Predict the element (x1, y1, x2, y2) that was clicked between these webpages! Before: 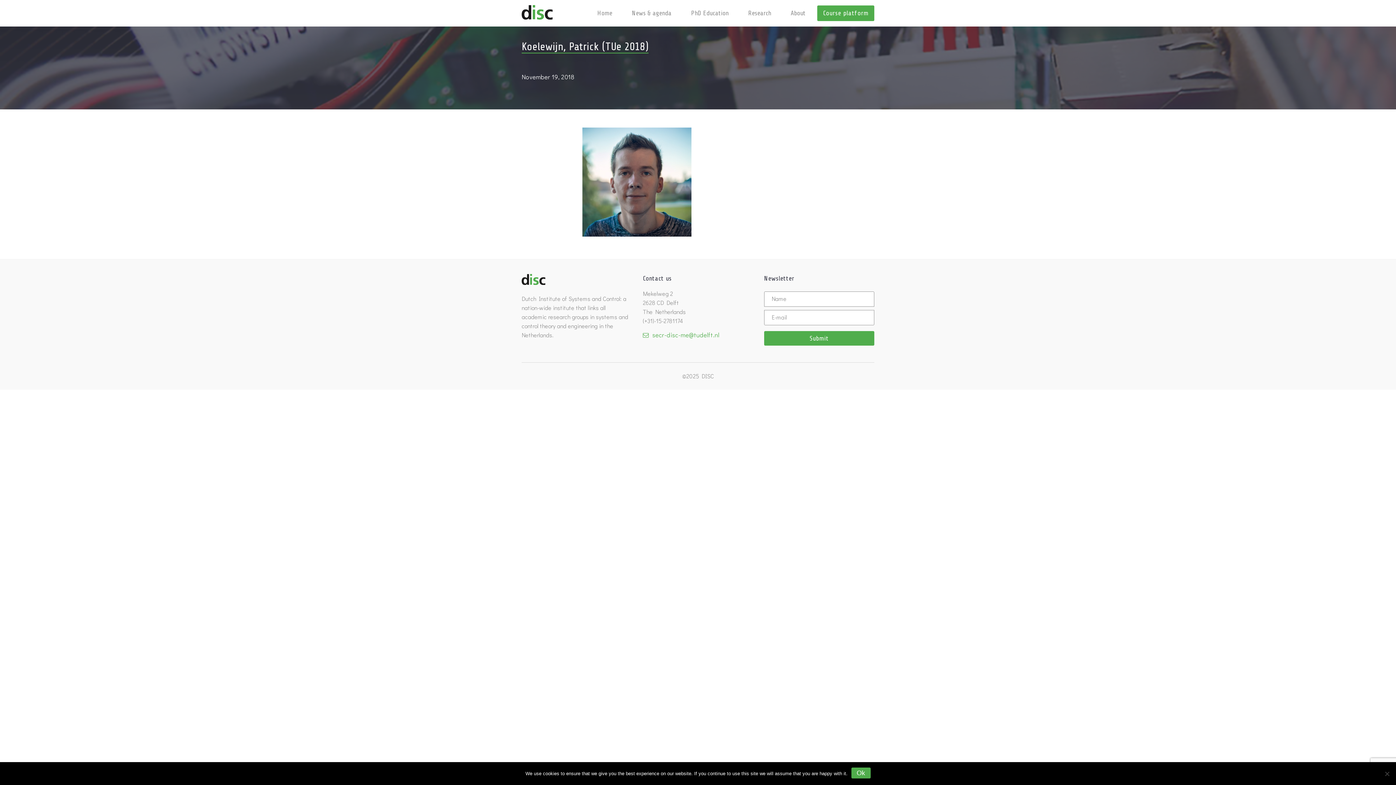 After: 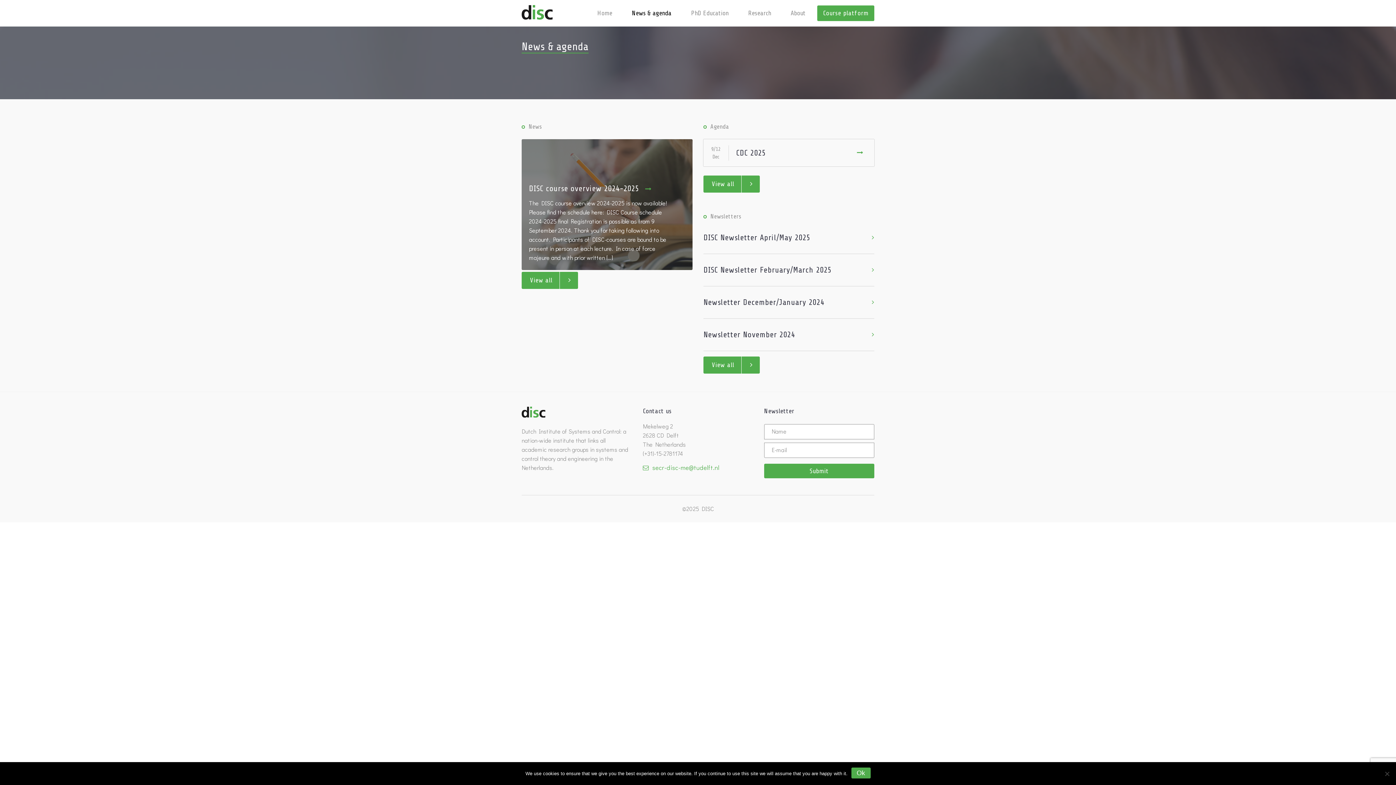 Action: bbox: (632, 9, 671, 16) label: News & agenda